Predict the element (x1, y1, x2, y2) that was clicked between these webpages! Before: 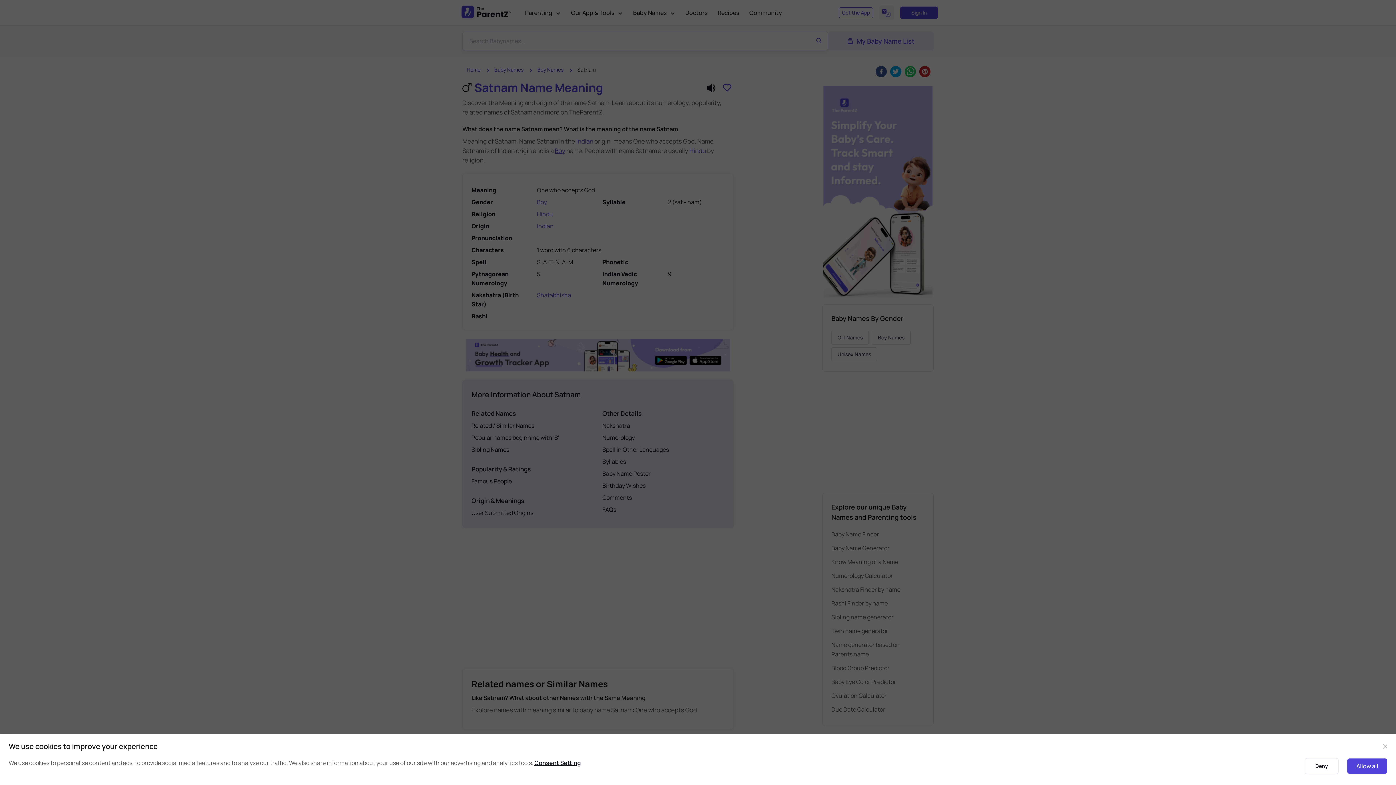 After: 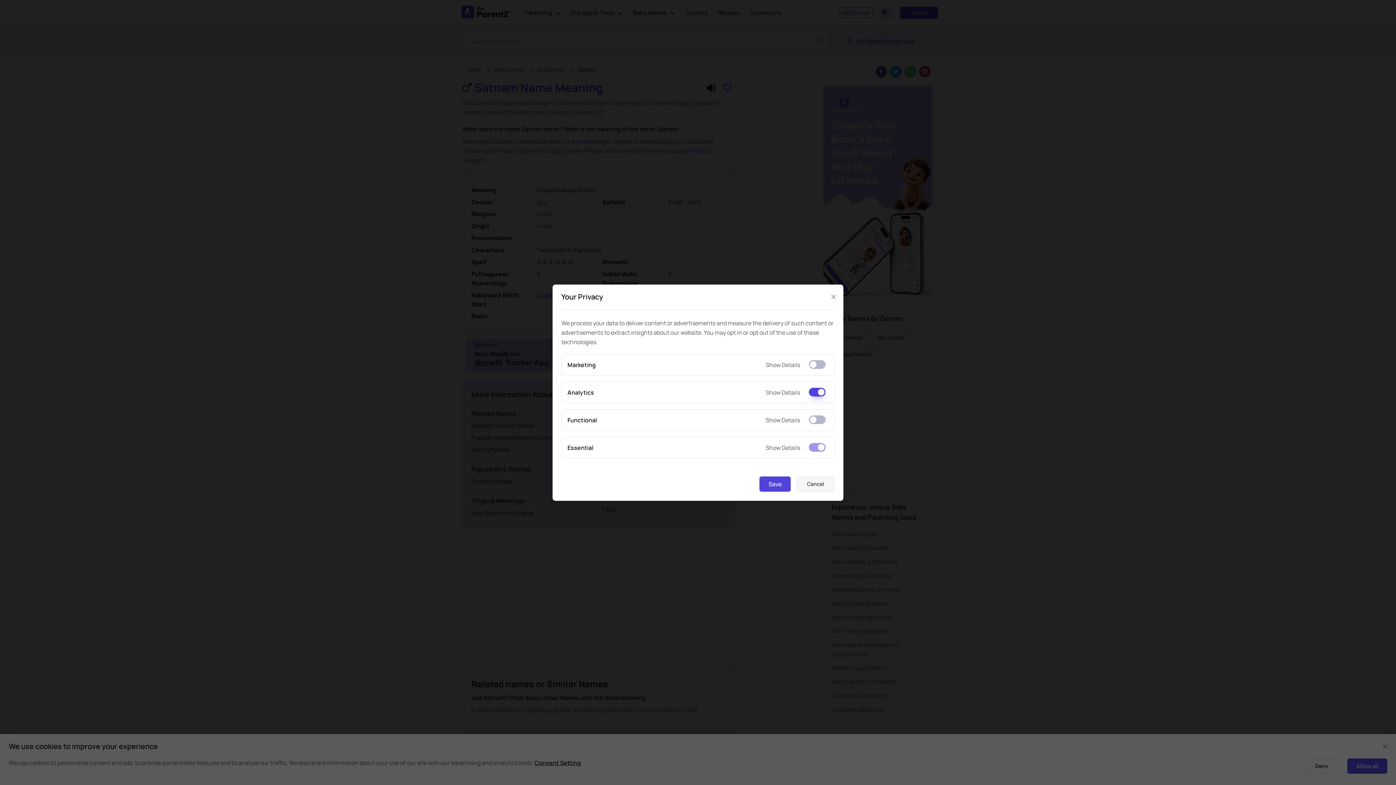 Action: label: Consent Setting bbox: (534, 759, 581, 767)